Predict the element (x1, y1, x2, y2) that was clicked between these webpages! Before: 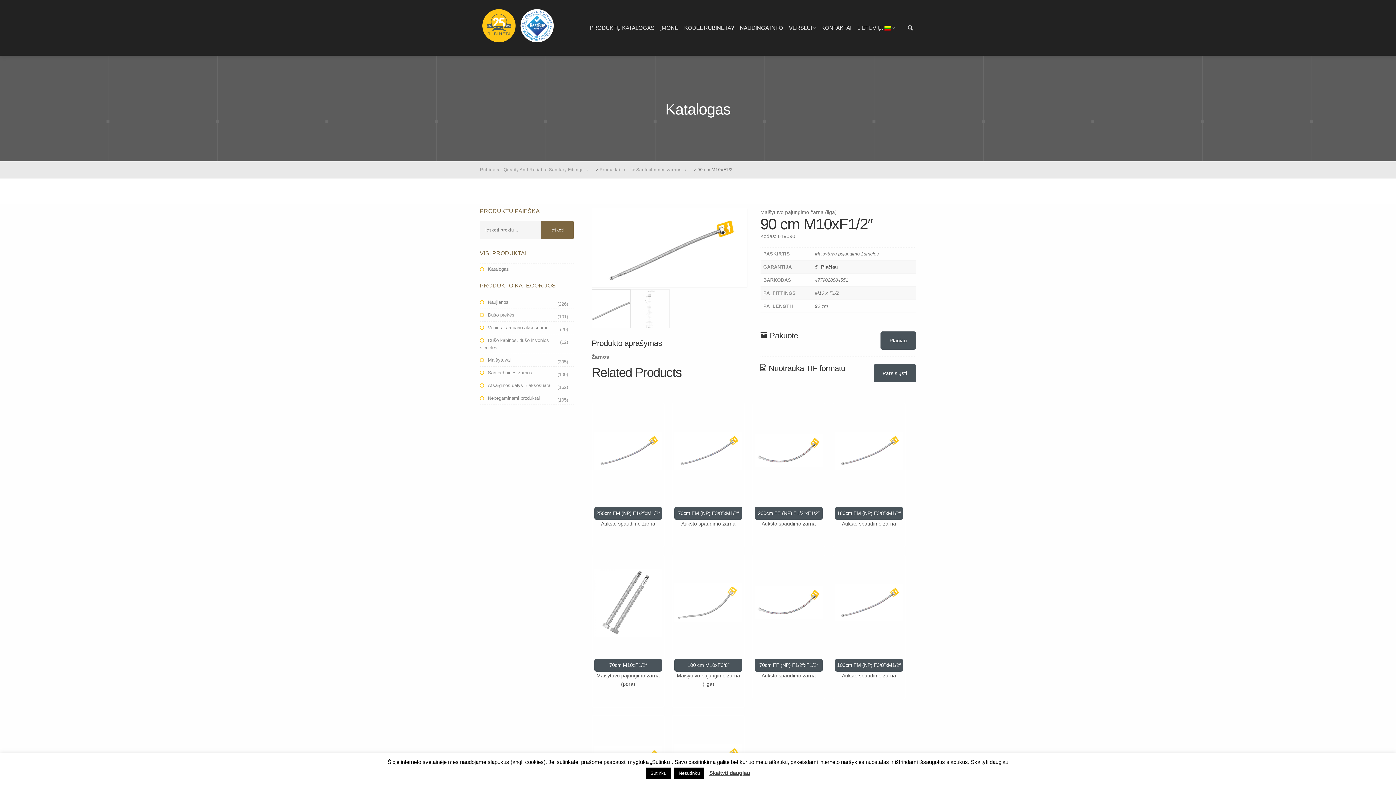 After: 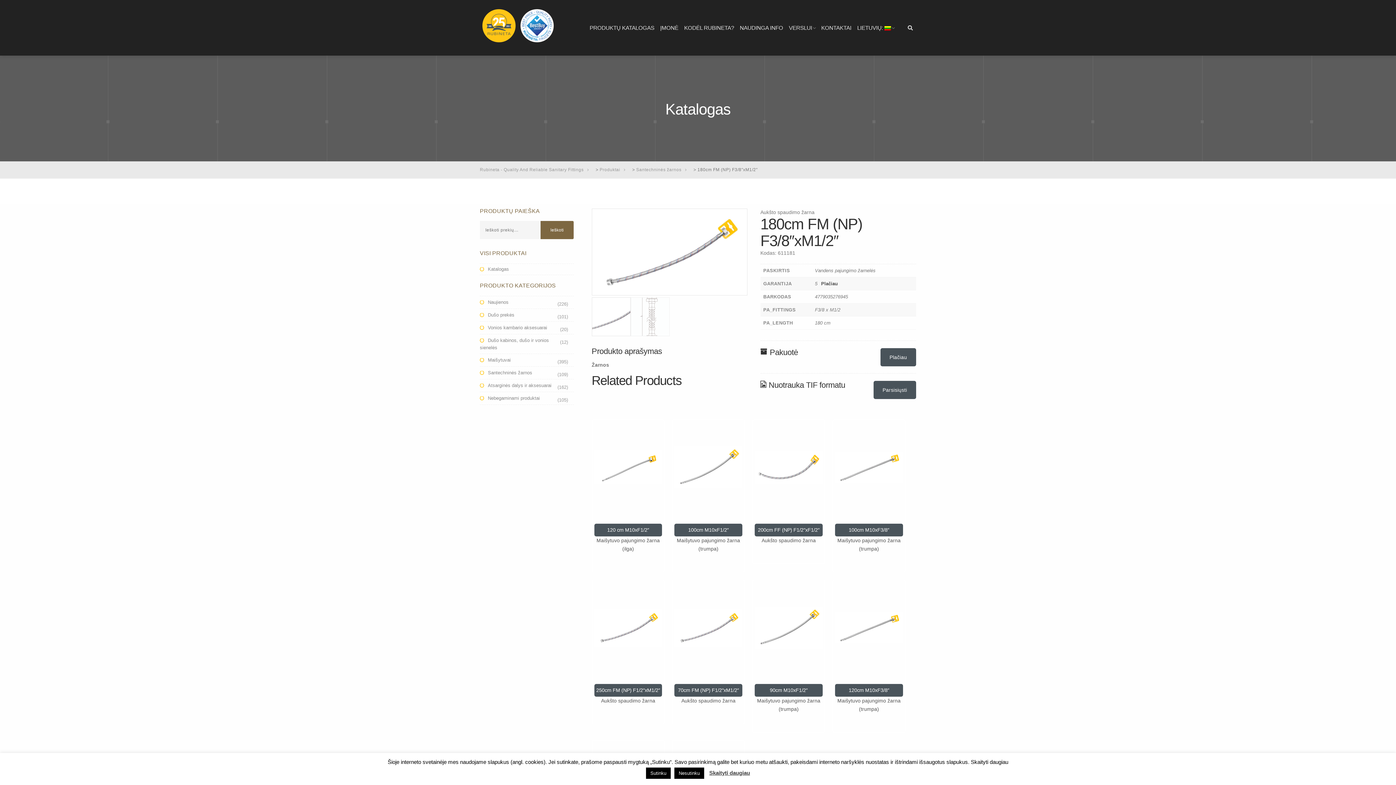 Action: bbox: (835, 405, 903, 545) label: 180cm FM (NP) F3/8″xM1/2″
Aukšto spaudimo žarna